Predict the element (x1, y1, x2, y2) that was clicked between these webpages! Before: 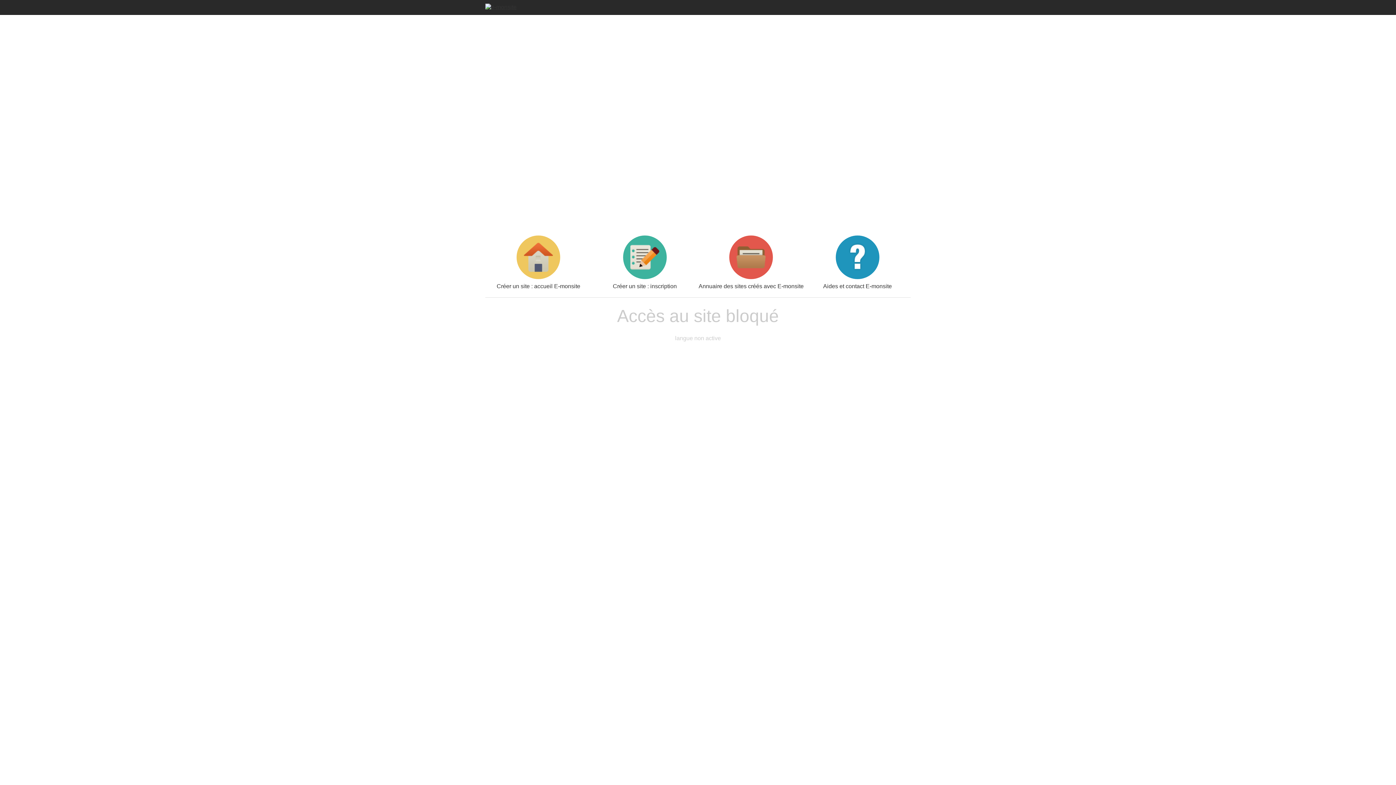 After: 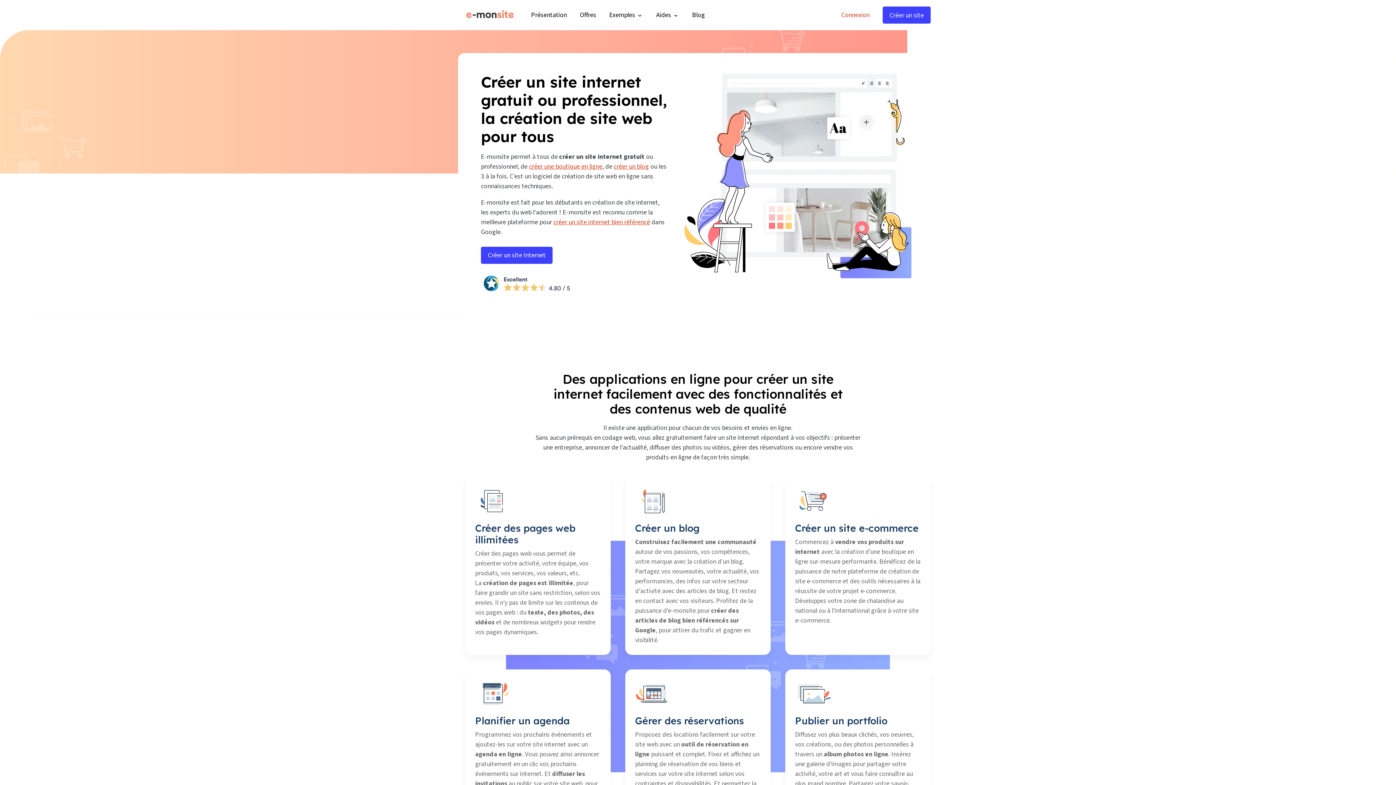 Action: bbox: (485, 3, 516, 9)